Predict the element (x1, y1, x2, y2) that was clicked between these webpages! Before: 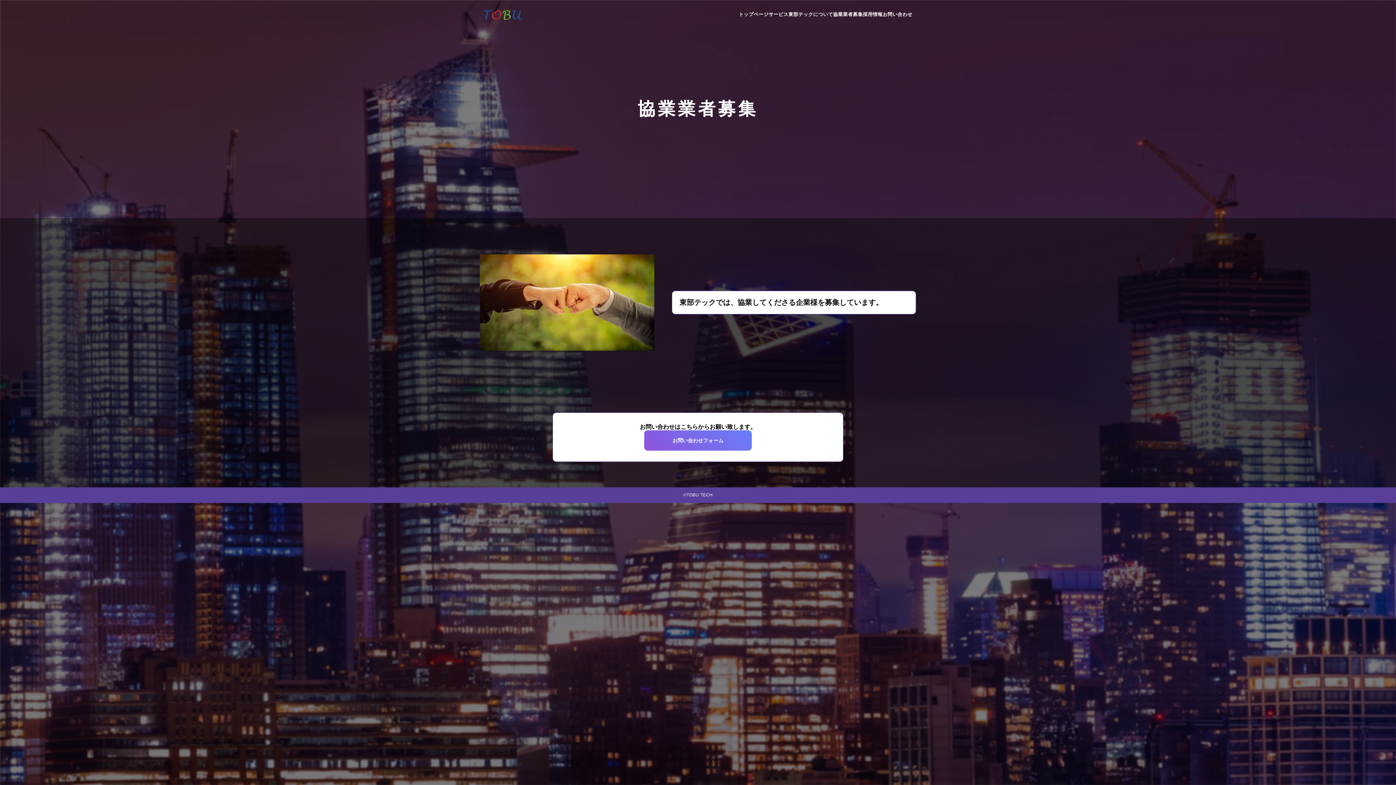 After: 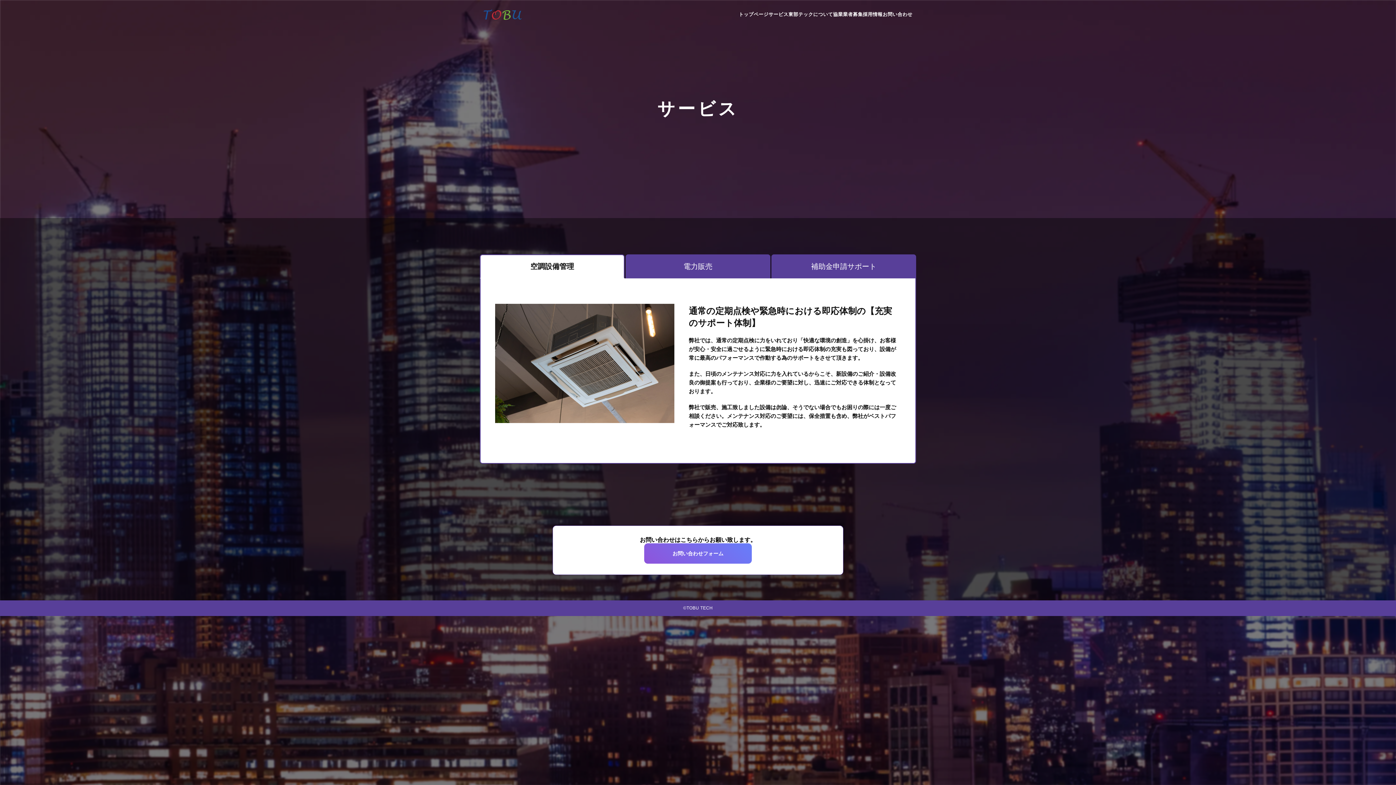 Action: label: サービス bbox: (768, 11, 788, 17)